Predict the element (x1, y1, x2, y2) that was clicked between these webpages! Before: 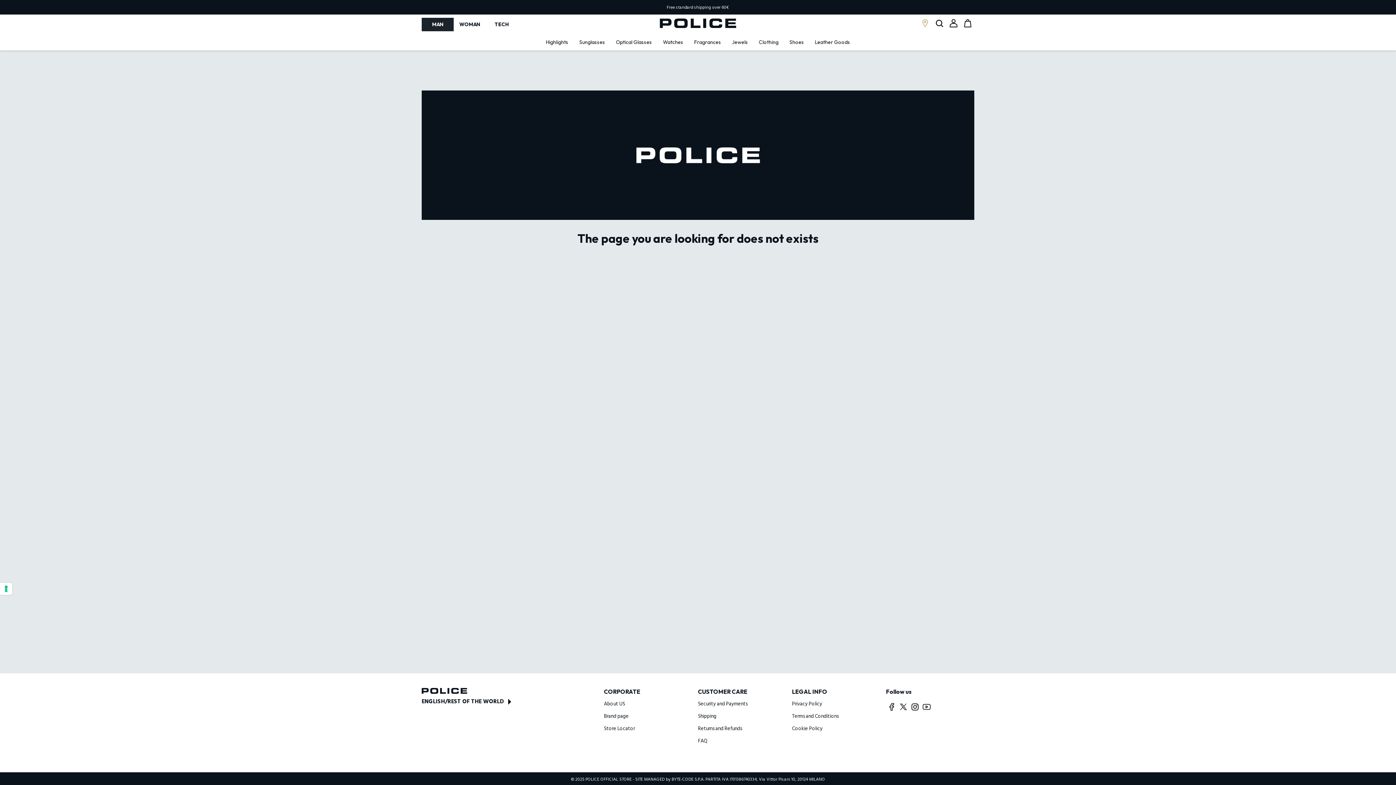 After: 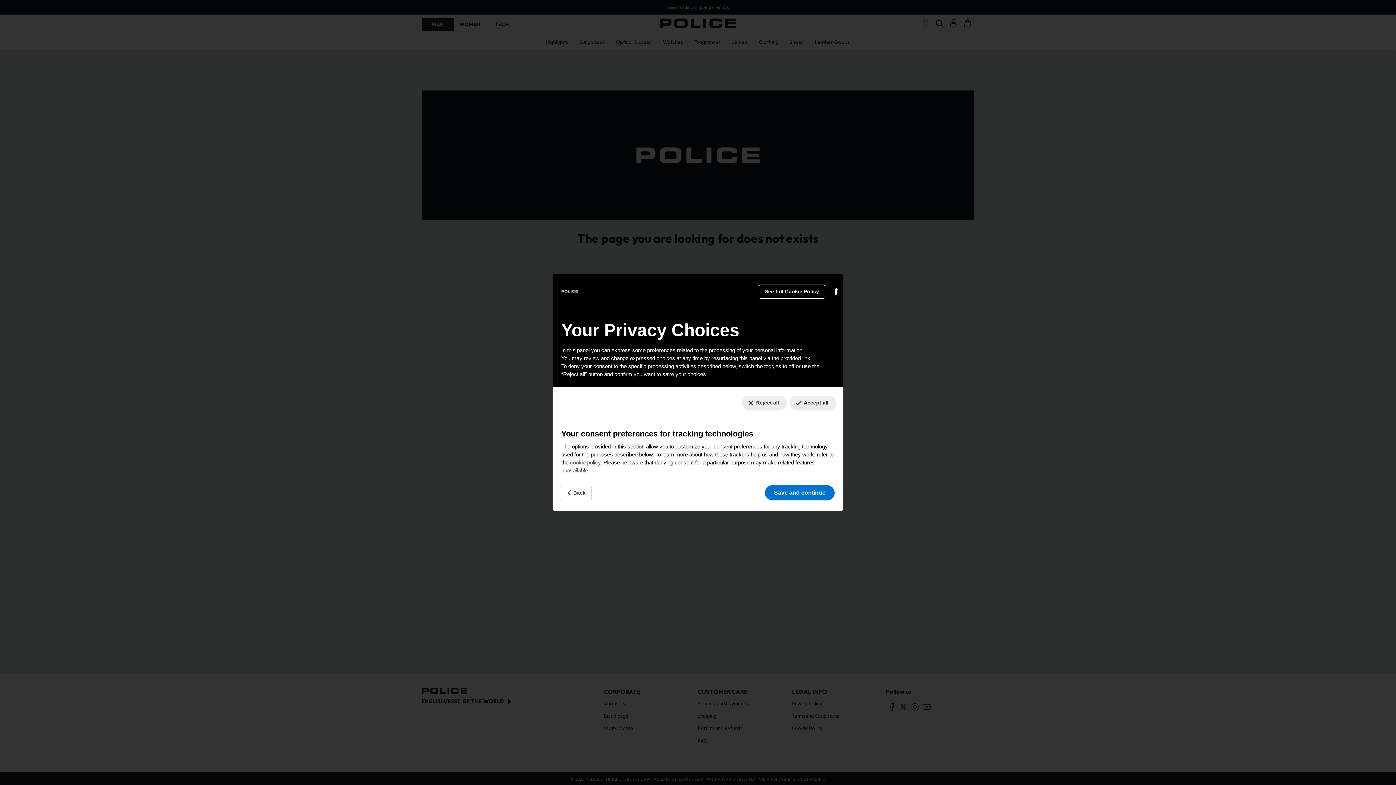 Action: bbox: (0, 582, 12, 595) label: Your consent preferences for tracking technologies